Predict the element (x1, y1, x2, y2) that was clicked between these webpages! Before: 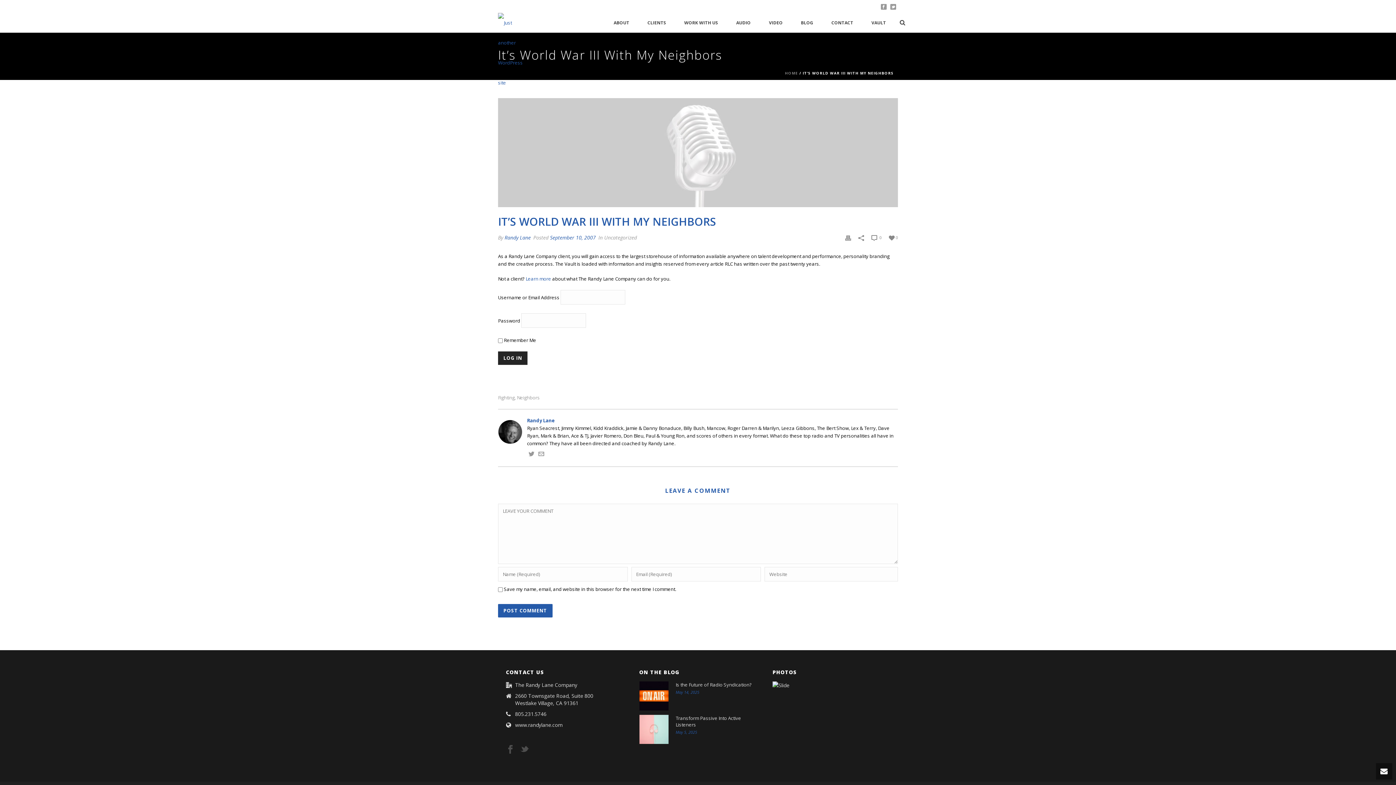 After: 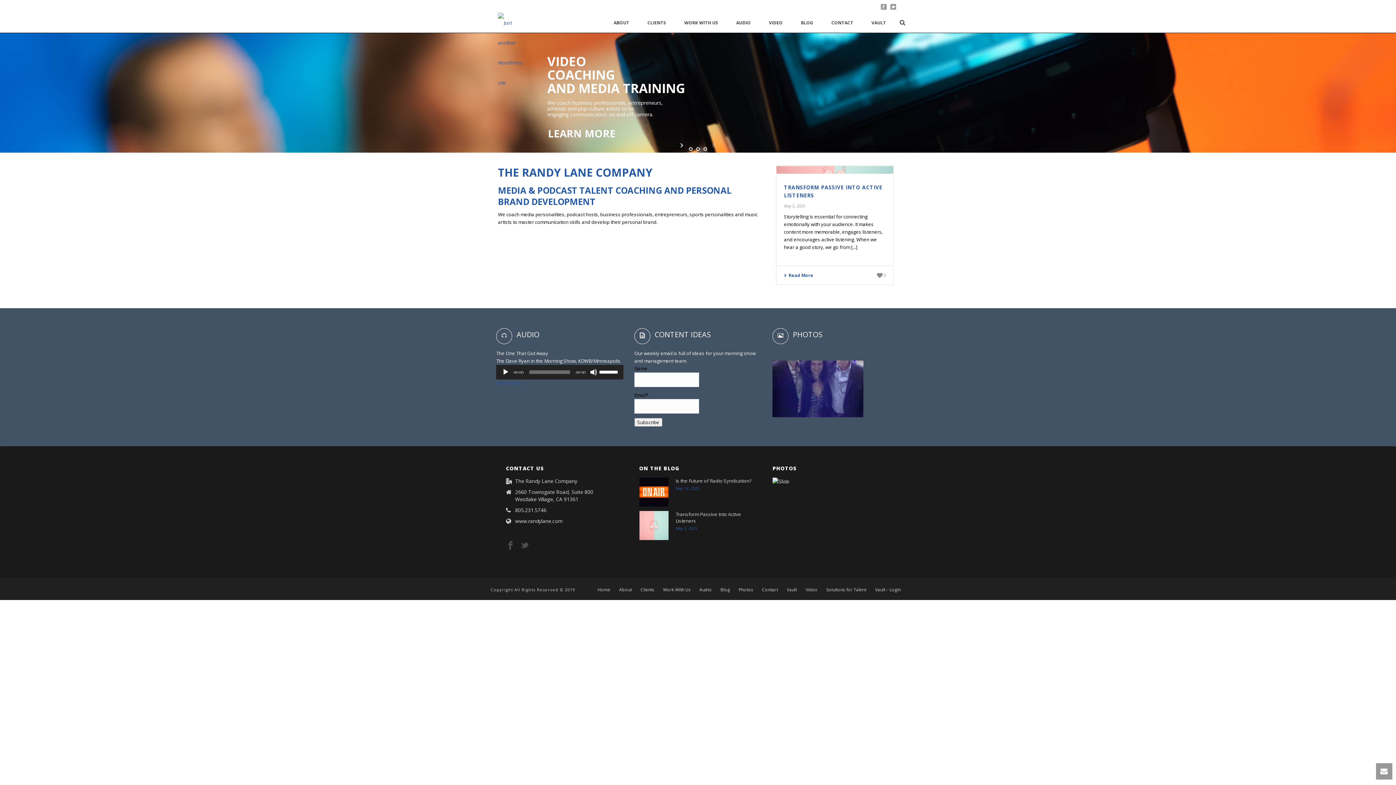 Action: bbox: (515, 722, 562, 728) label: www.randylane.com